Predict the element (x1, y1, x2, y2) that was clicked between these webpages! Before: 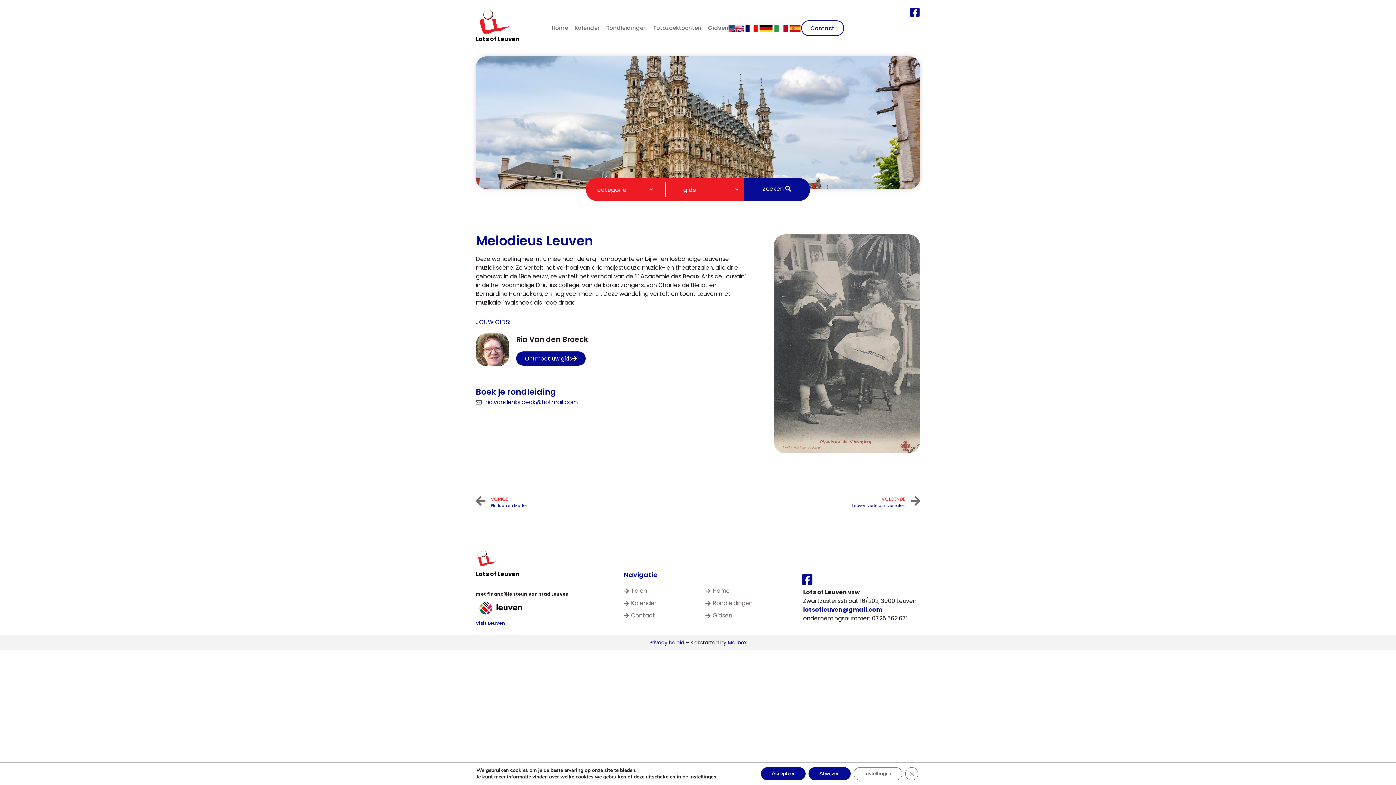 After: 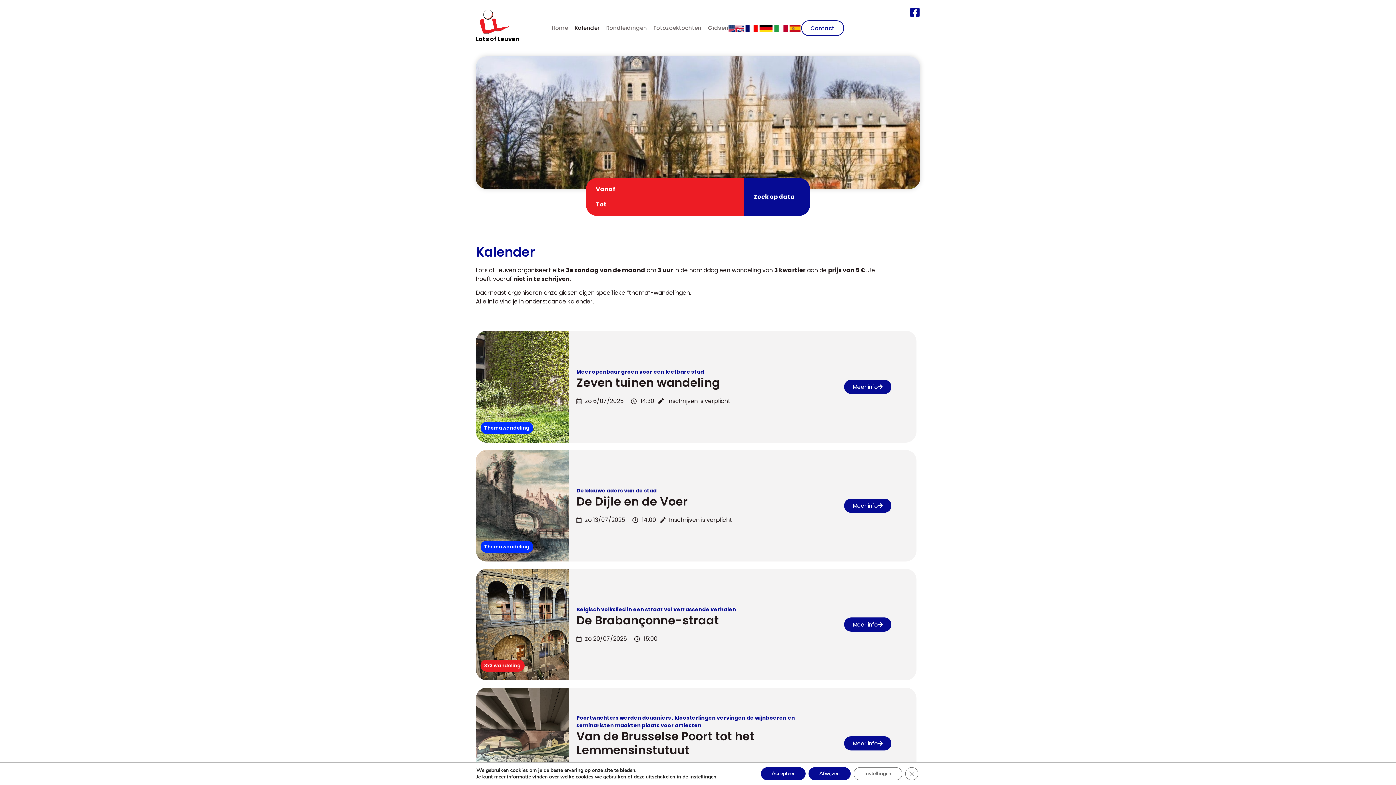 Action: label: Kalender bbox: (623, 597, 705, 609)